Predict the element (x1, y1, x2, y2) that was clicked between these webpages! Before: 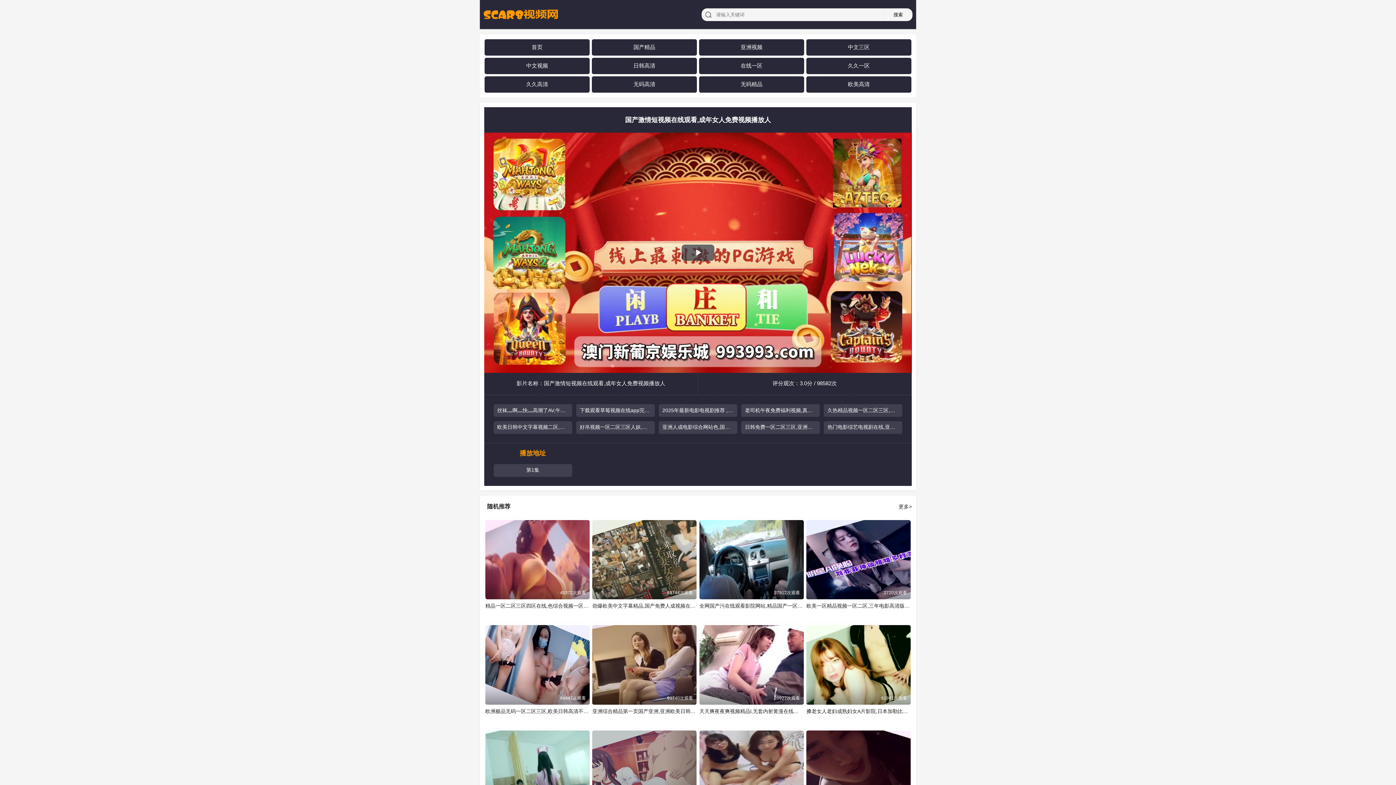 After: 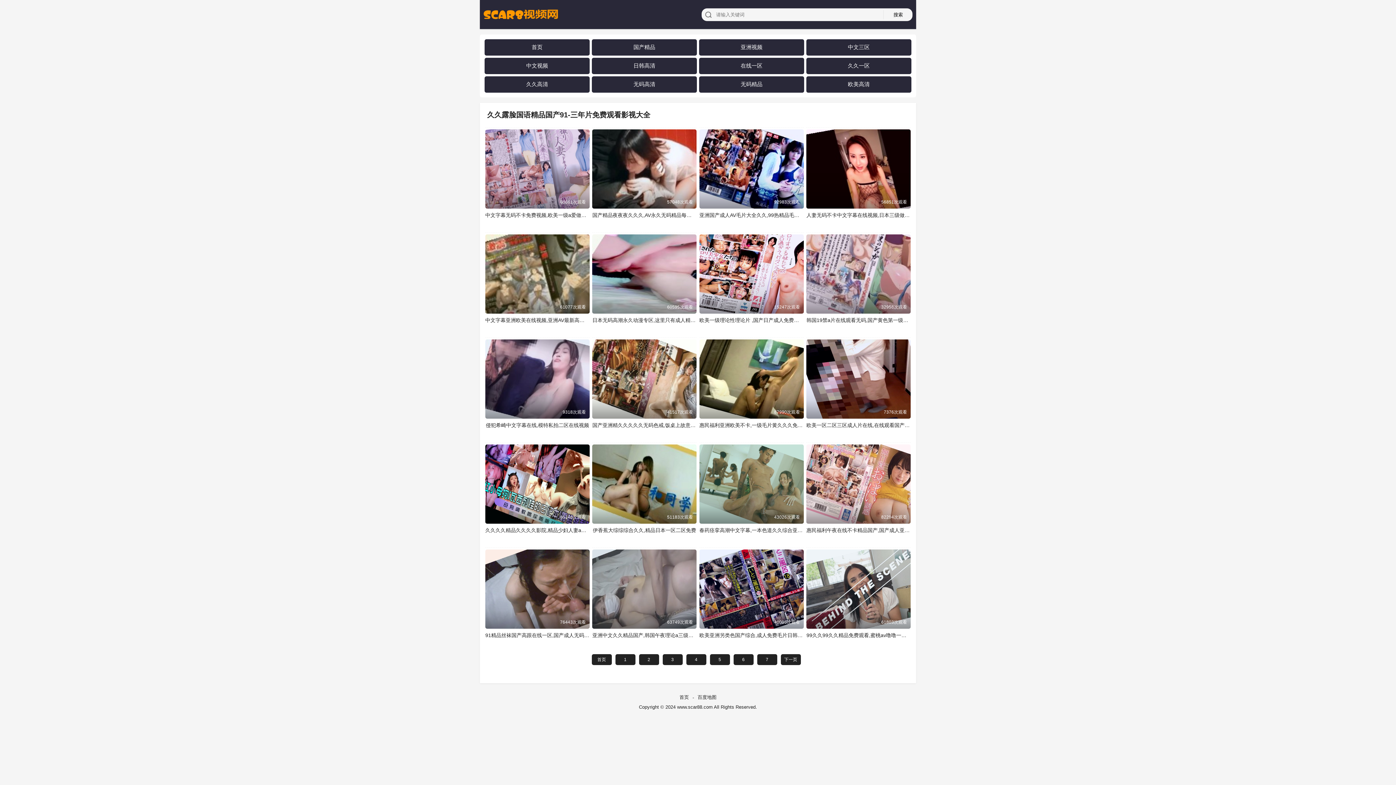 Action: bbox: (848, 62, 869, 69) label: 久久一区